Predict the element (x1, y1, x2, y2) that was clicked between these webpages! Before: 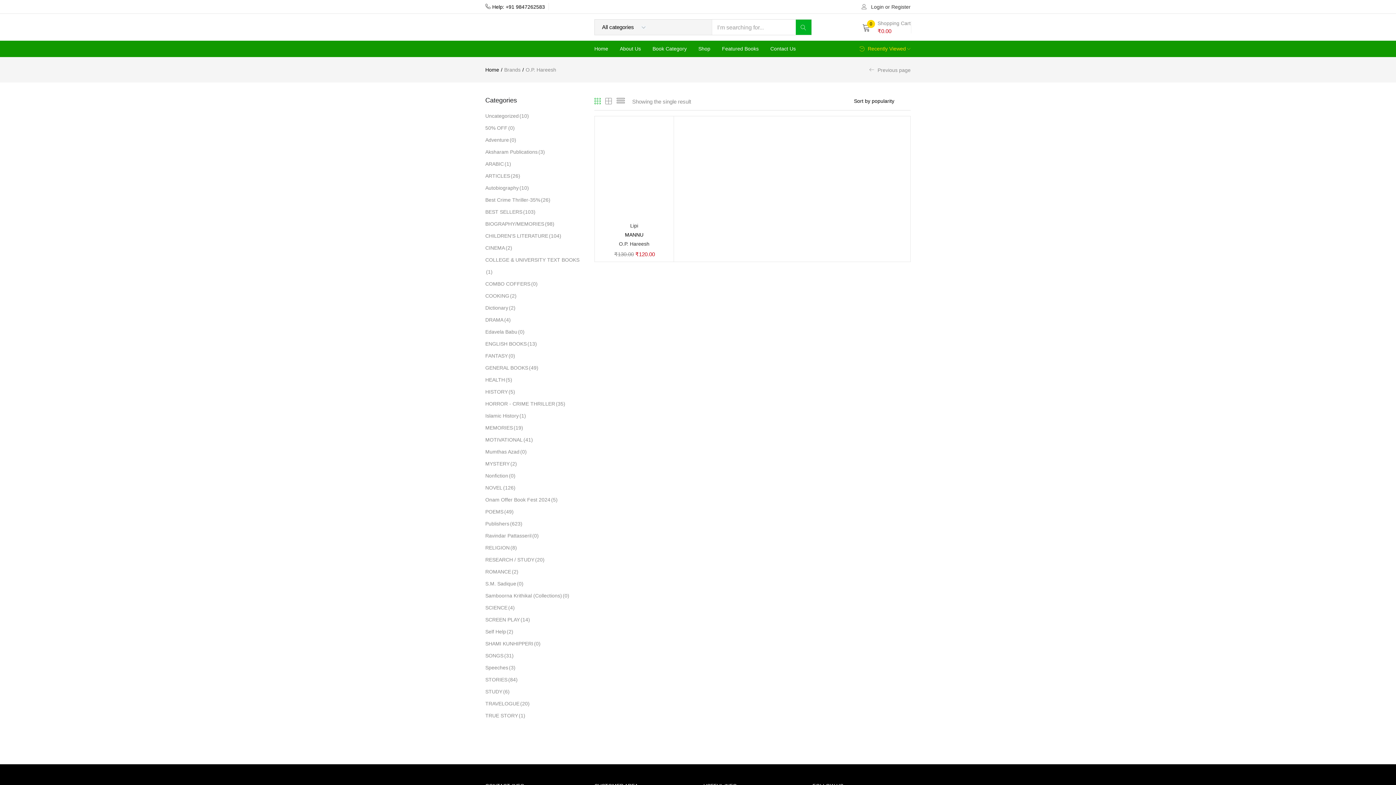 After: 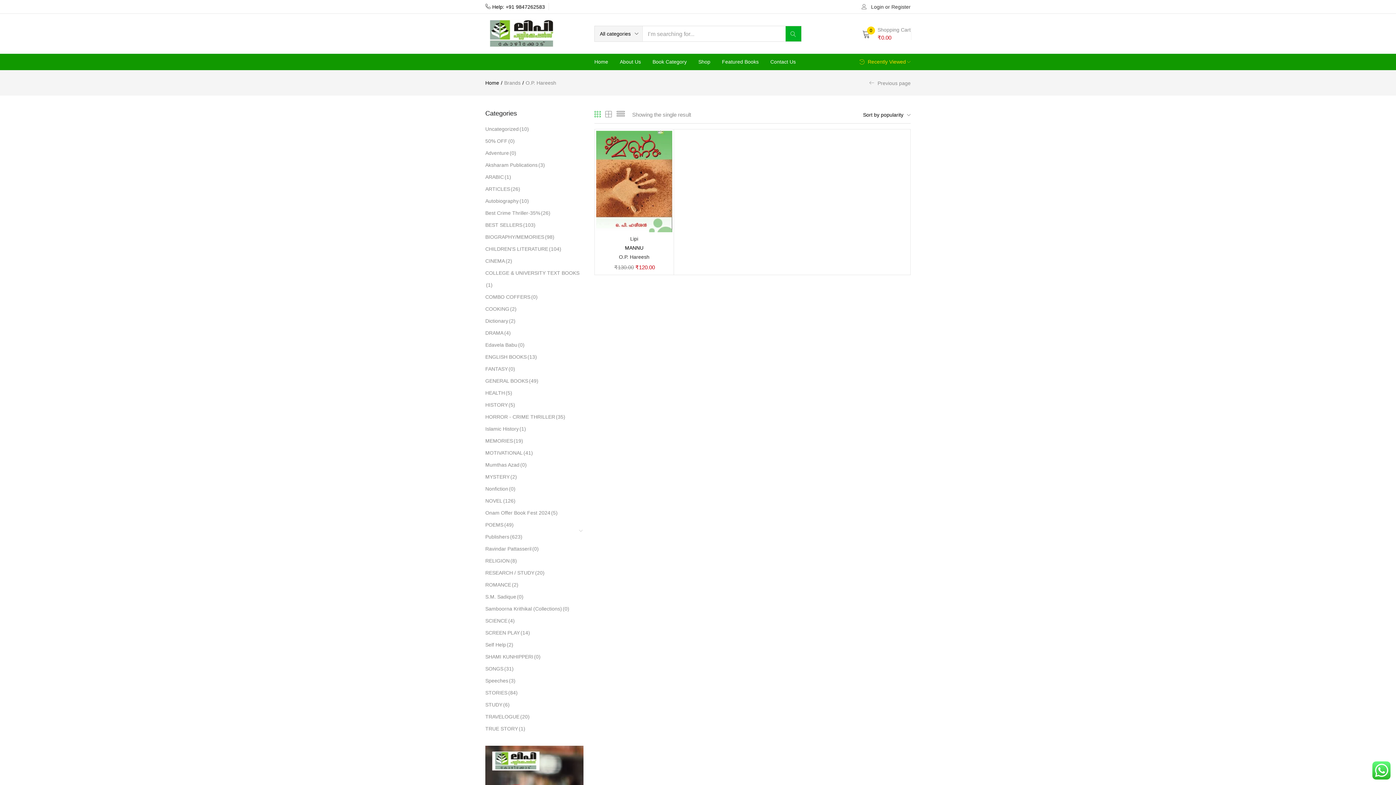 Action: bbox: (594, 96, 600, 107)